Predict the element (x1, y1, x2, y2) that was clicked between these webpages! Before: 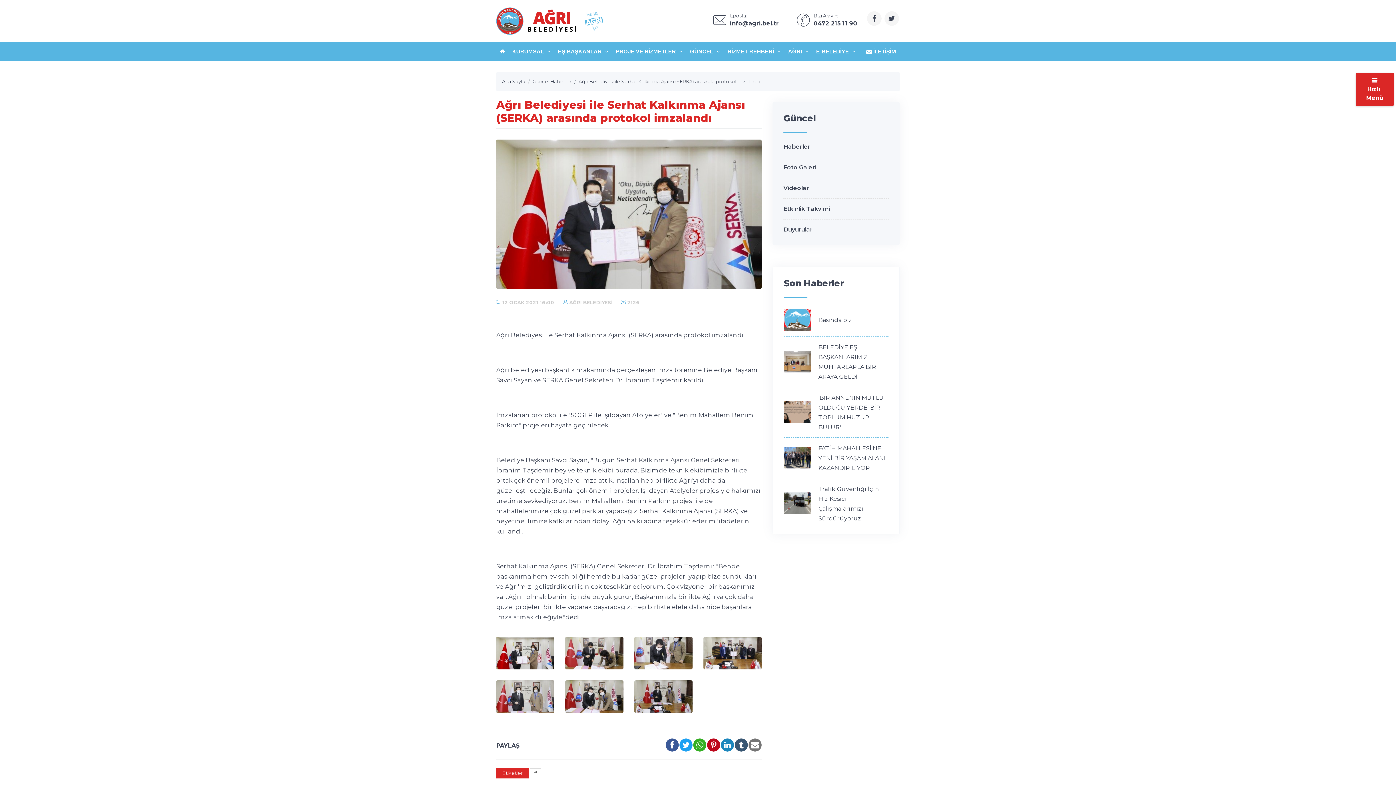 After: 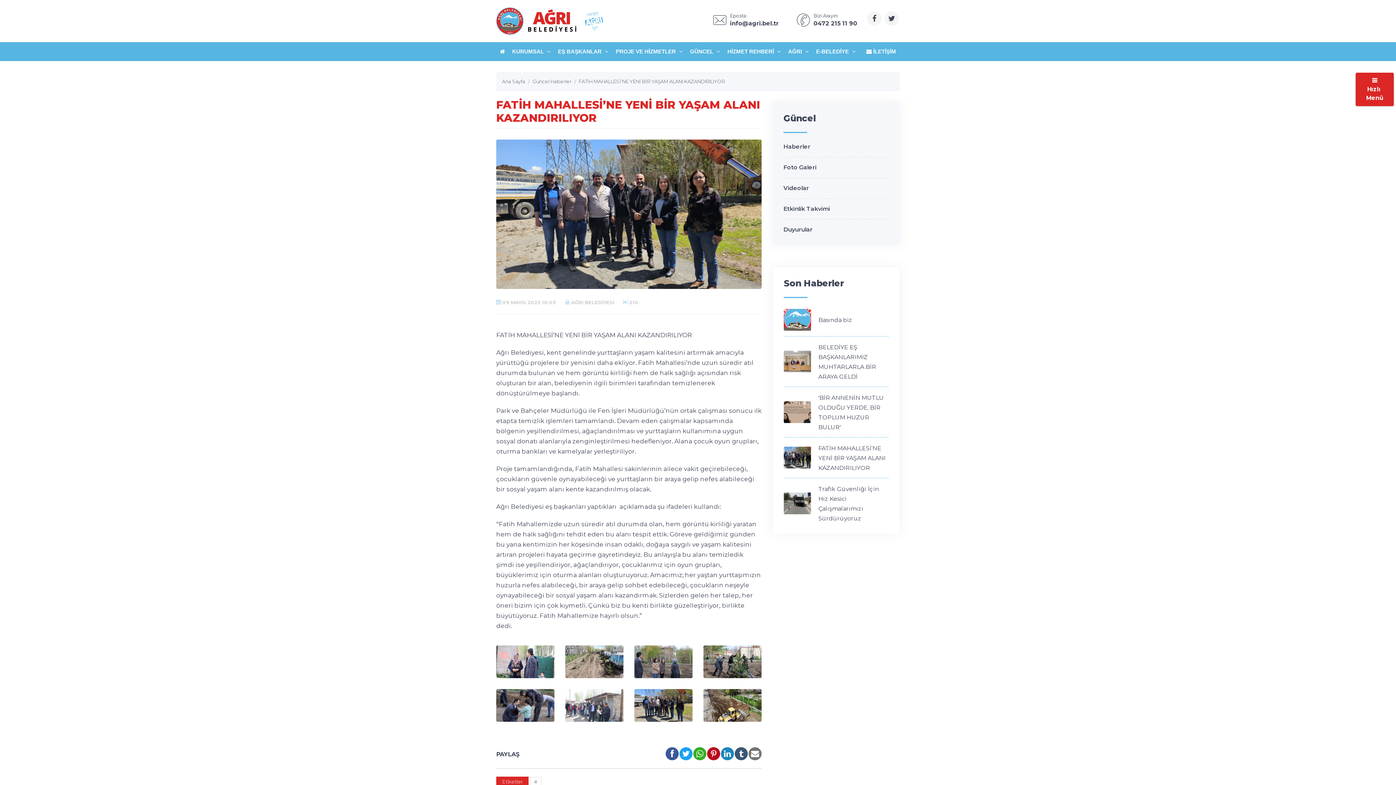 Action: bbox: (818, 445, 885, 471) label: FATİH MAHALLESİ’NE YENİ BİR YAŞAM ALANI KAZANDIRILIYOR